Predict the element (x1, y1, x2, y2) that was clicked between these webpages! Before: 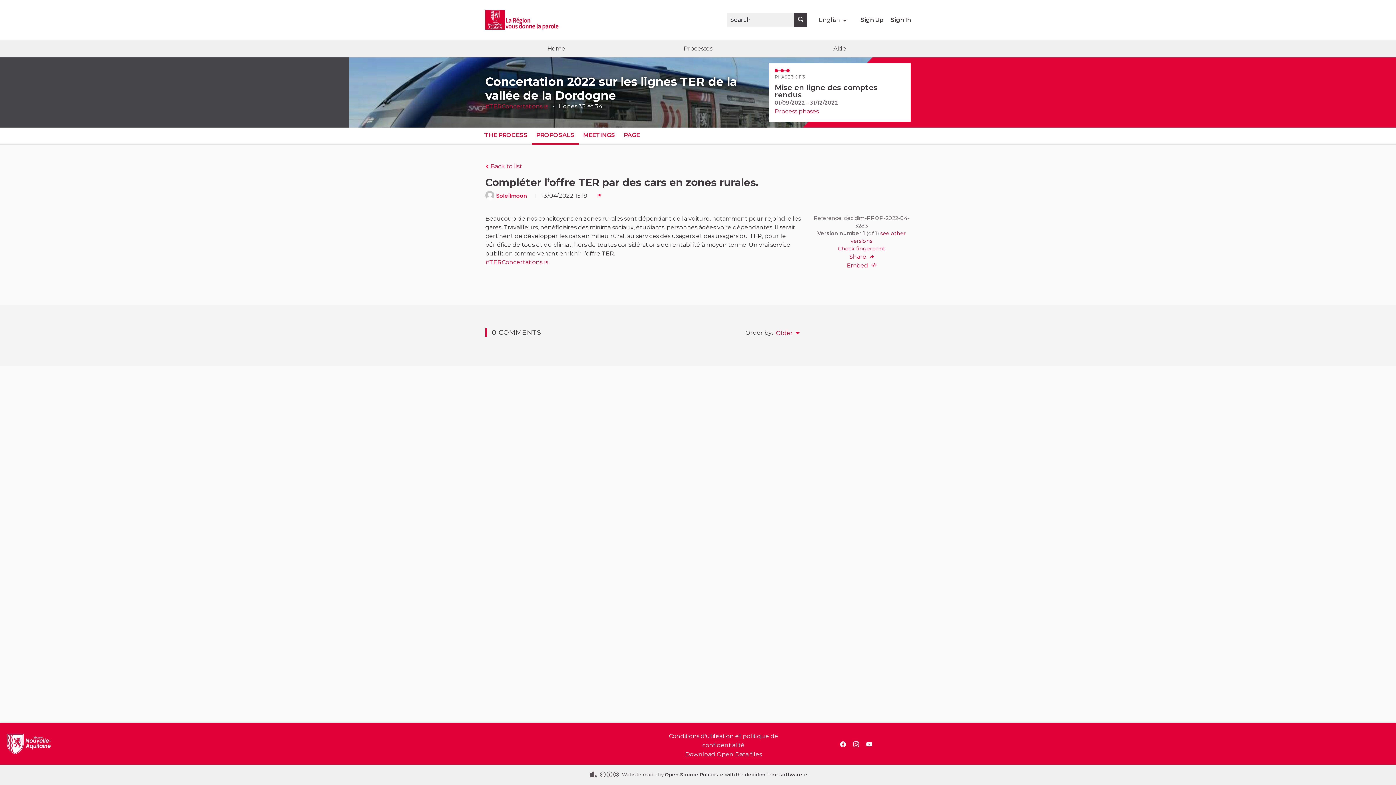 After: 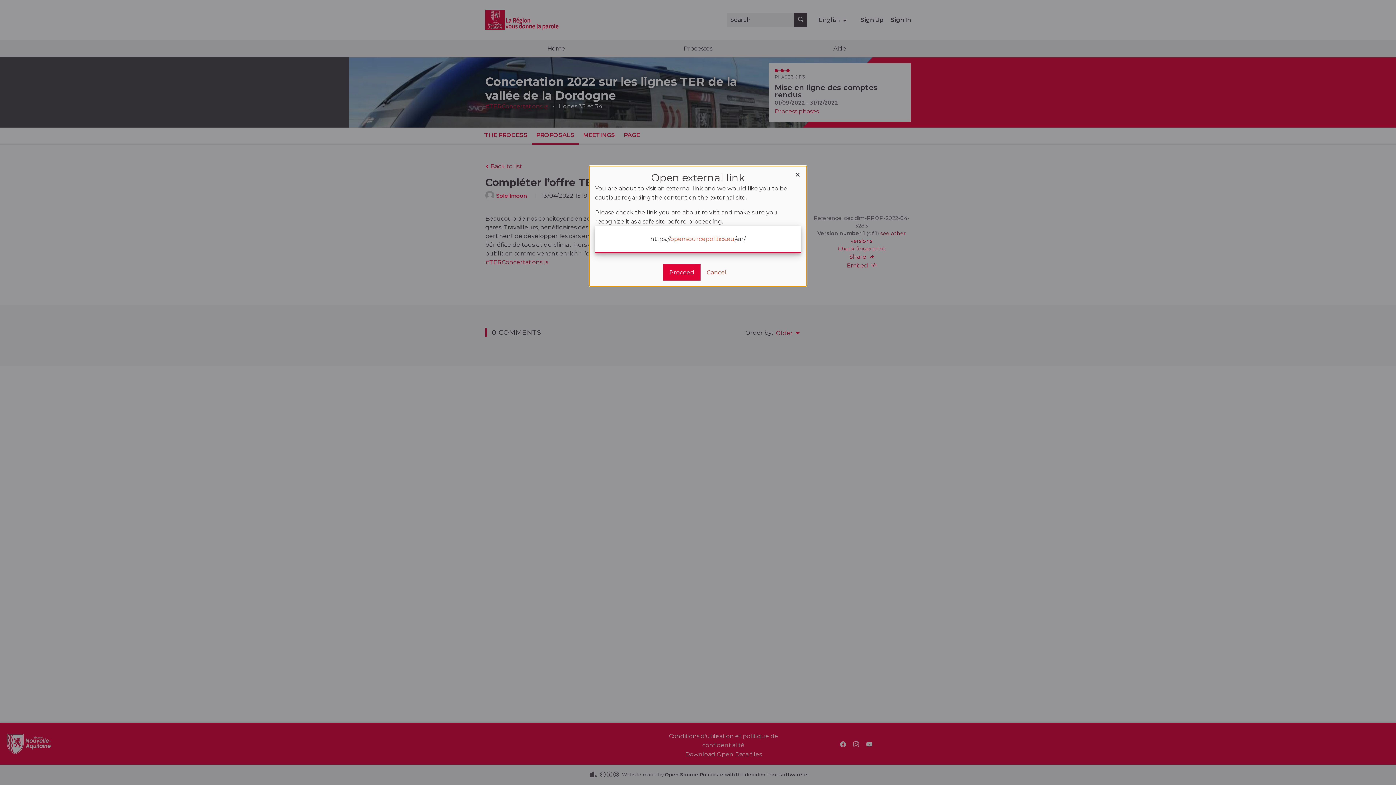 Action: bbox: (665, 772, 724, 777) label: Open Source Politics 
(External link)